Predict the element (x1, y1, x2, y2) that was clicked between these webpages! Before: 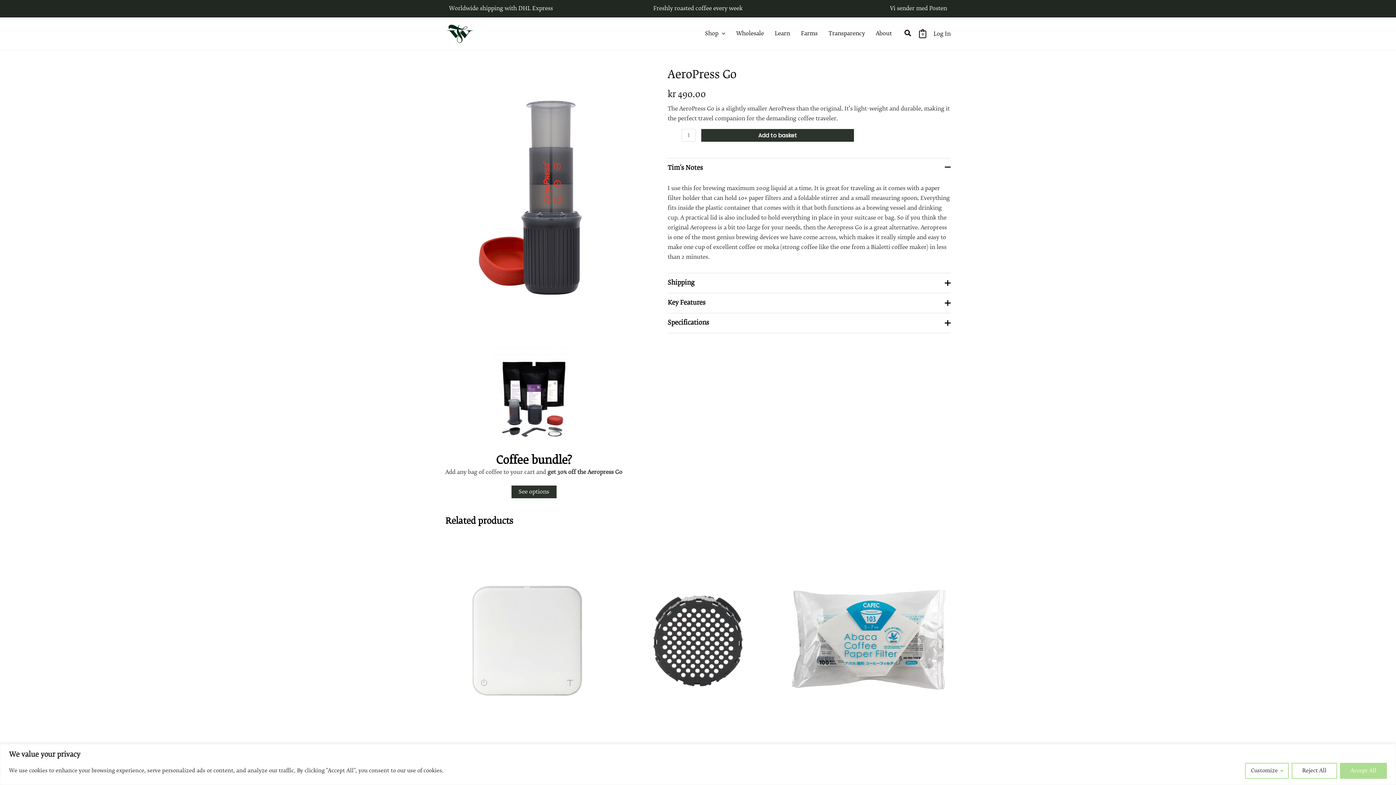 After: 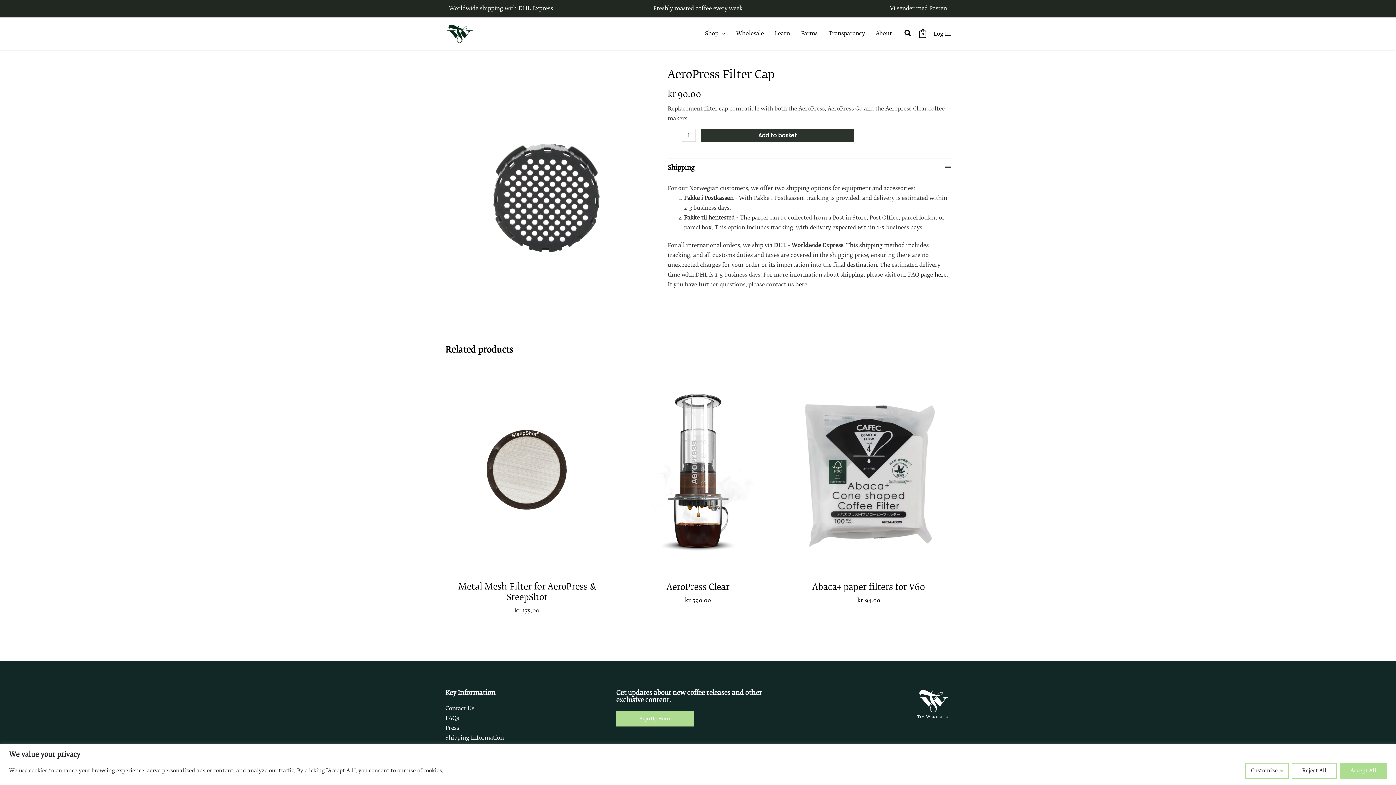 Action: bbox: (616, 532, 780, 749)